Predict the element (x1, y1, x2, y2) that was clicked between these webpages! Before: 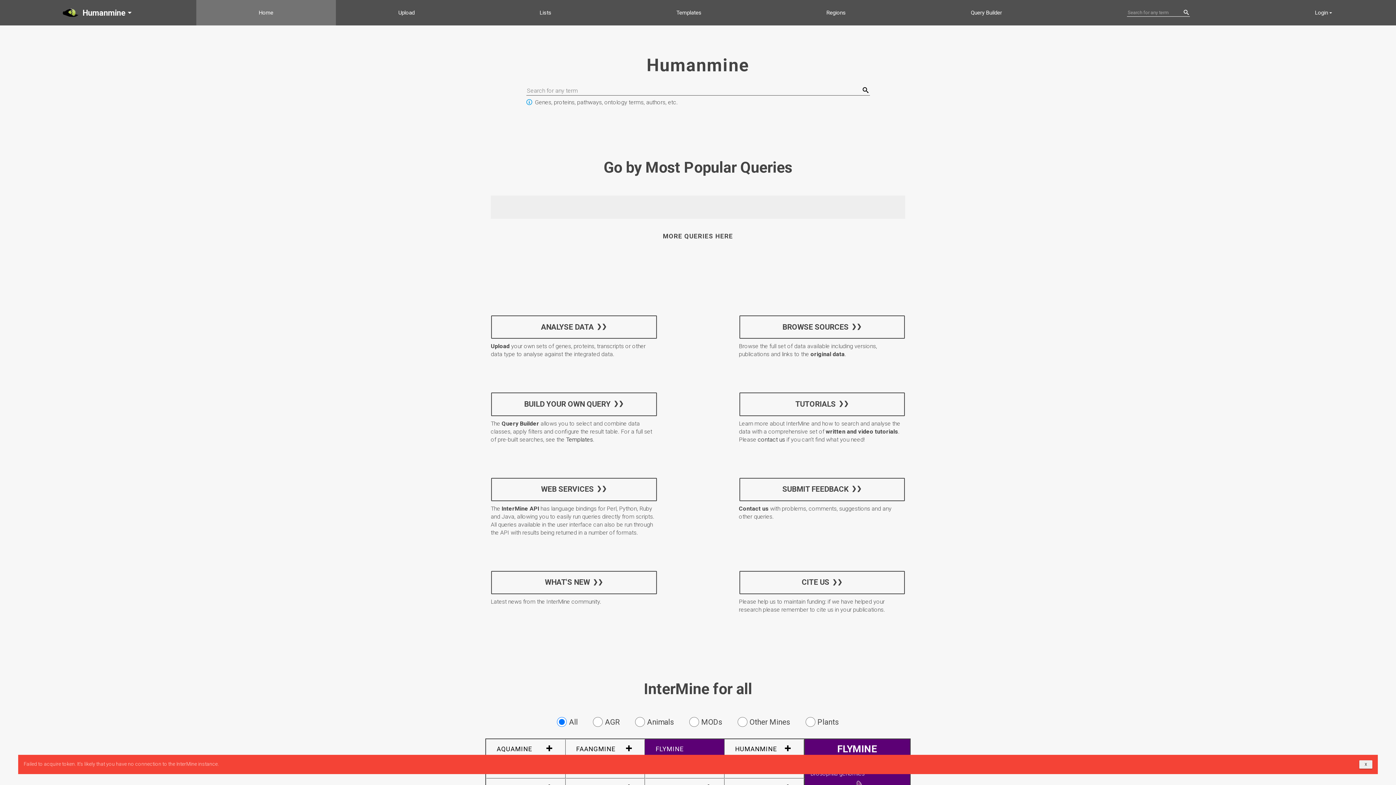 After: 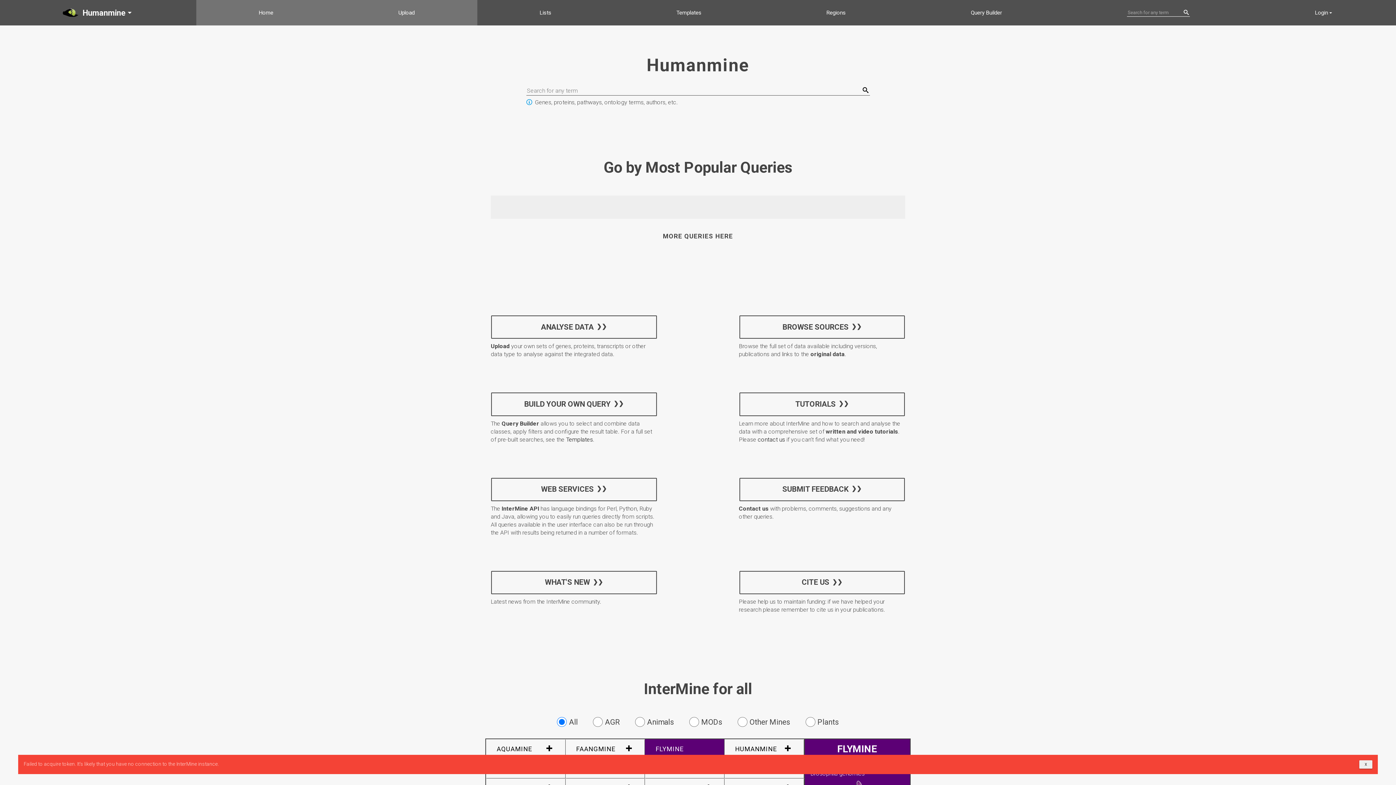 Action: bbox: (336, 0, 476, 25) label: Upload